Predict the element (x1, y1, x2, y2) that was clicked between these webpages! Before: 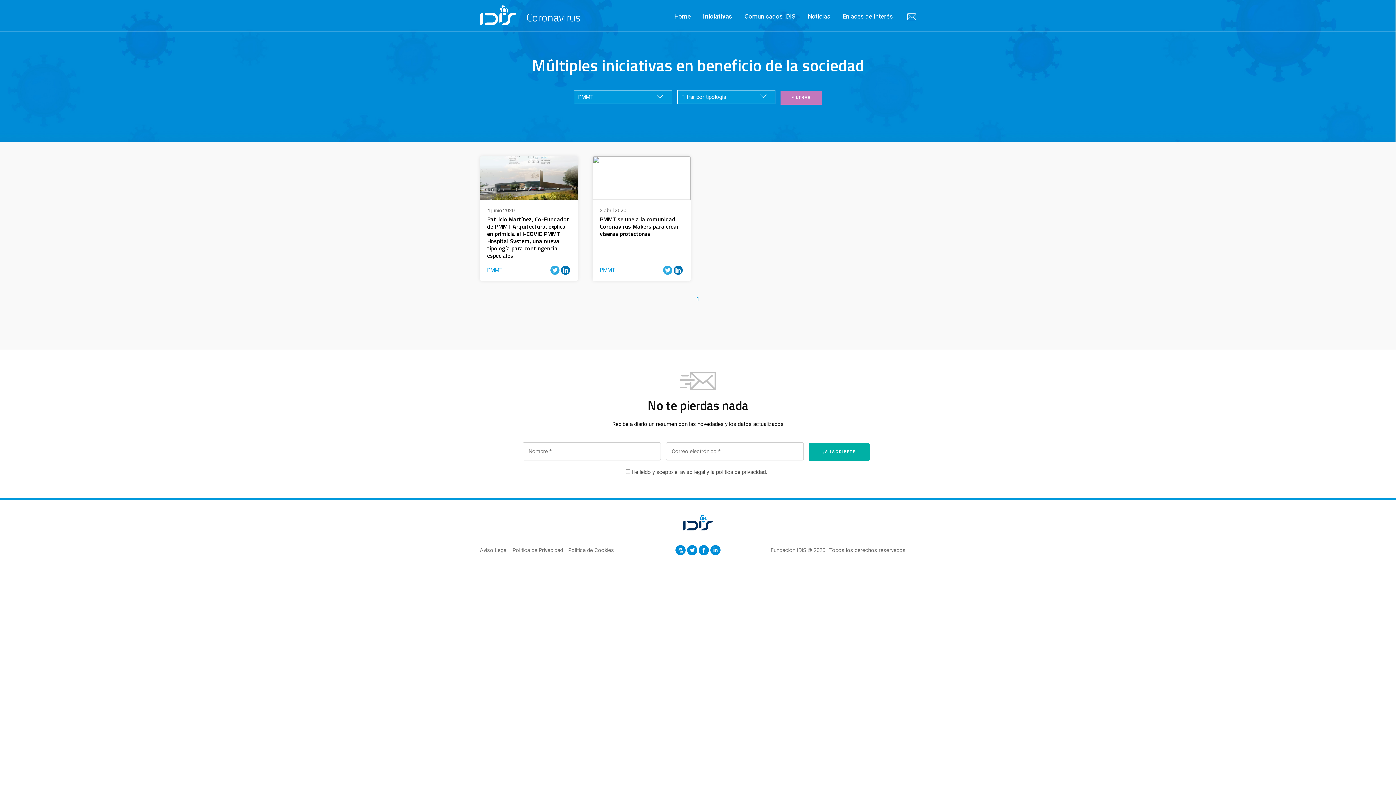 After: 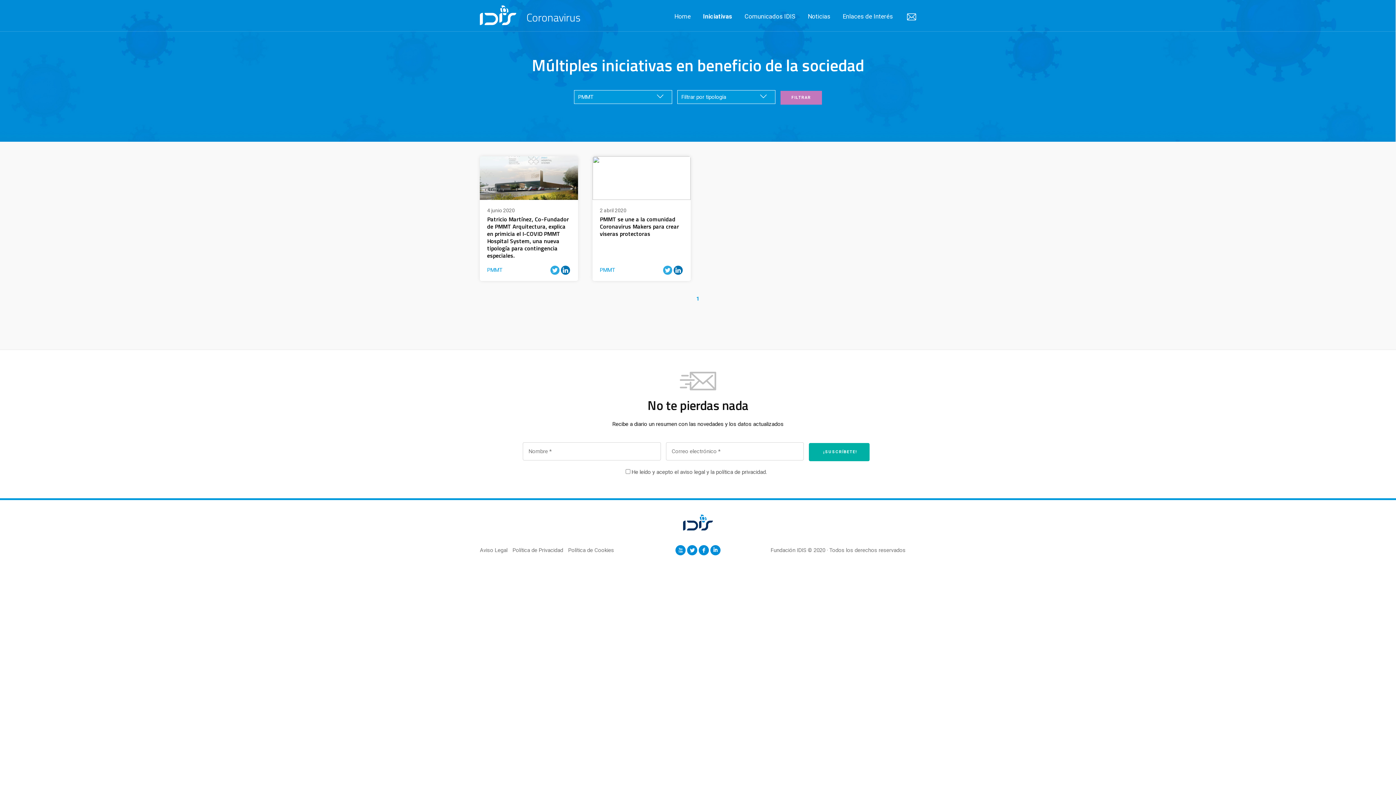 Action: label: Aviso Legal bbox: (480, 547, 511, 553)